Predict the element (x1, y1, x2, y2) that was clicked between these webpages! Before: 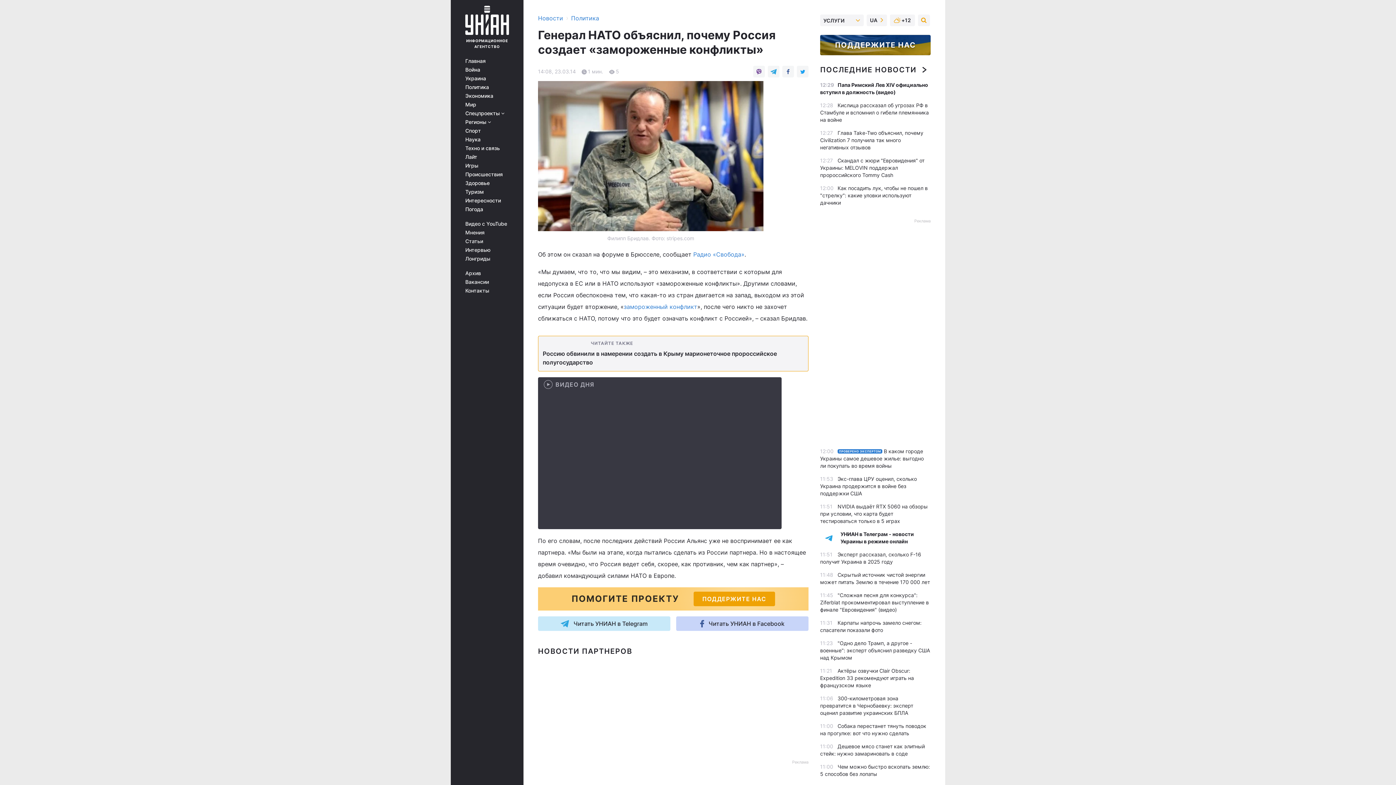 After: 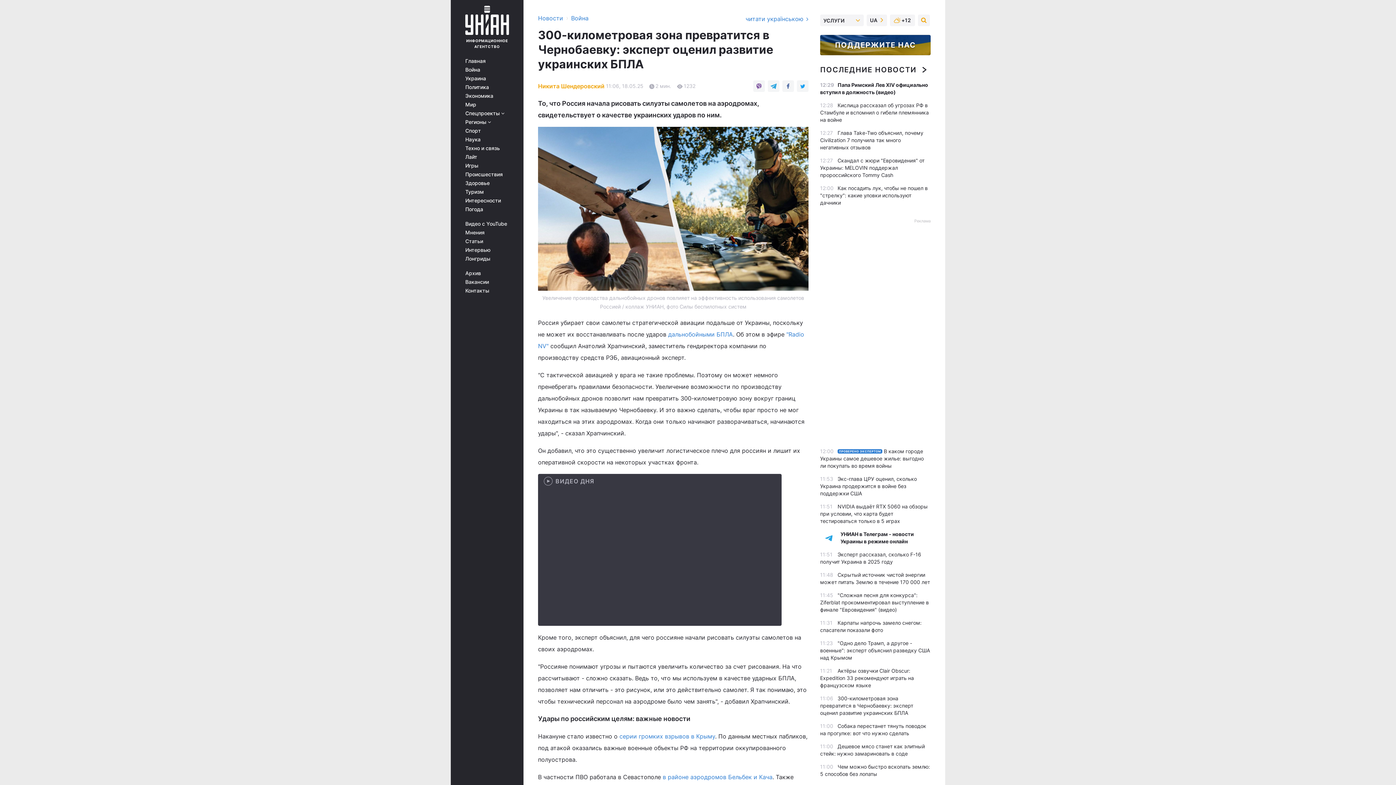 Action: bbox: (820, 695, 913, 716) label: 300-километровая зона превратится в Чернобаевку: эксперт оценил развитие украинских БПЛА